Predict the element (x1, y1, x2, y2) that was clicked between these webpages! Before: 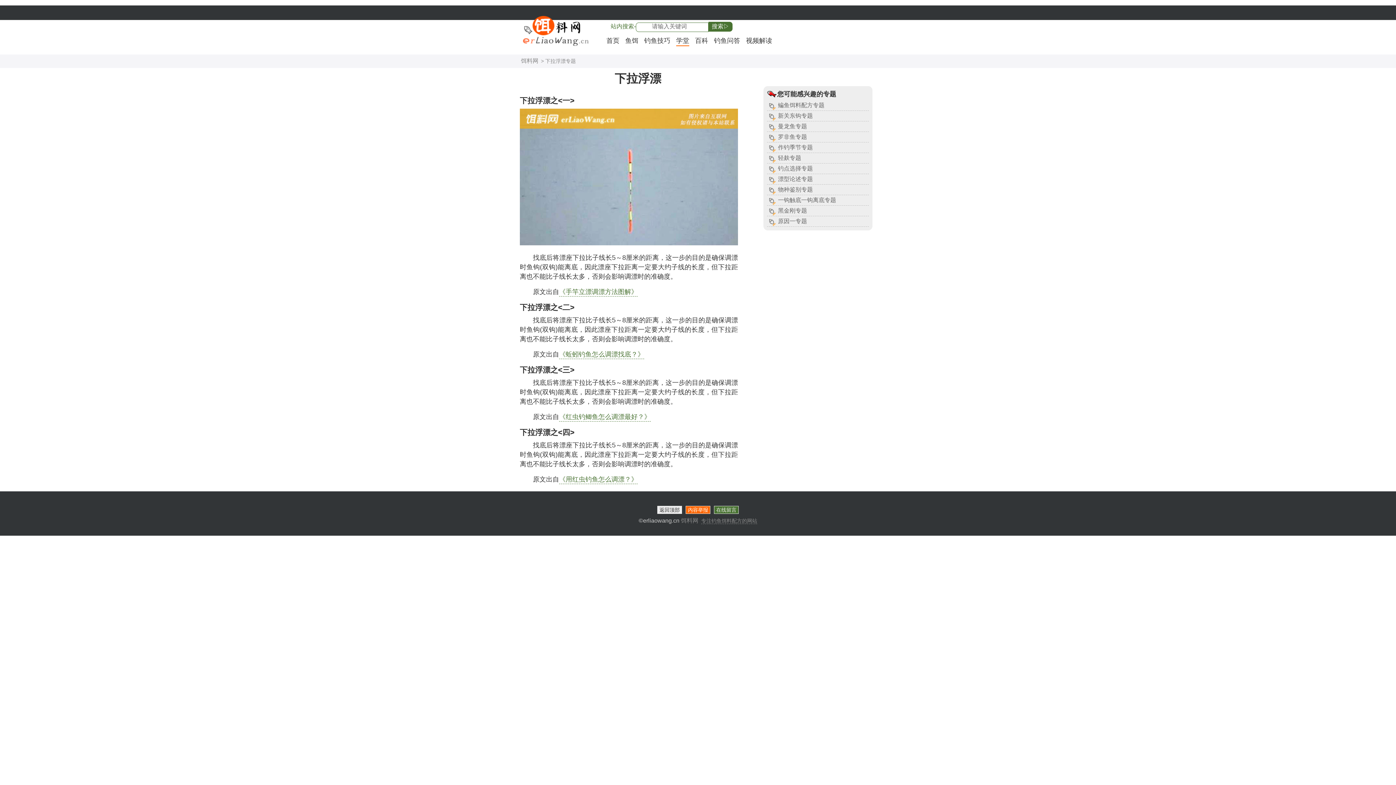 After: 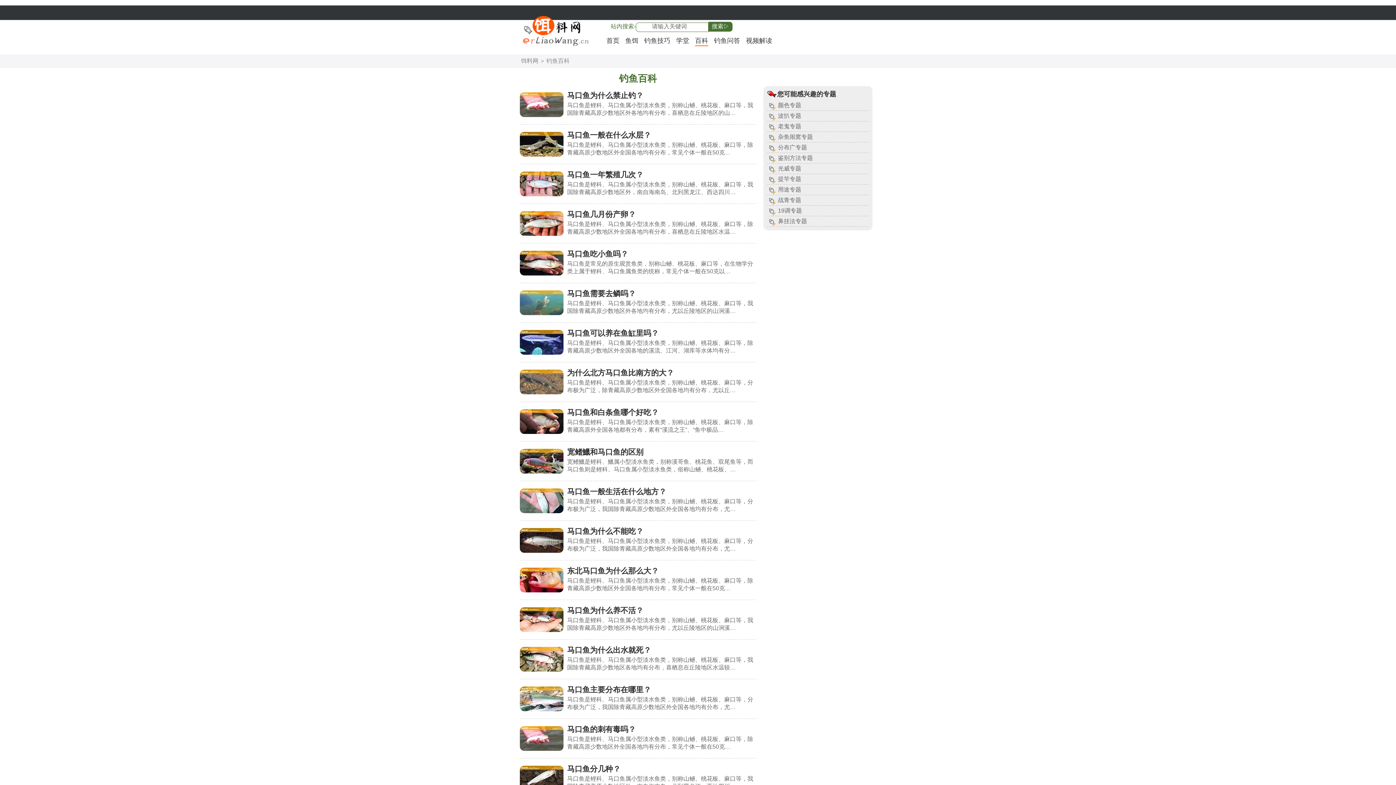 Action: label: 百科 bbox: (695, 37, 708, 44)